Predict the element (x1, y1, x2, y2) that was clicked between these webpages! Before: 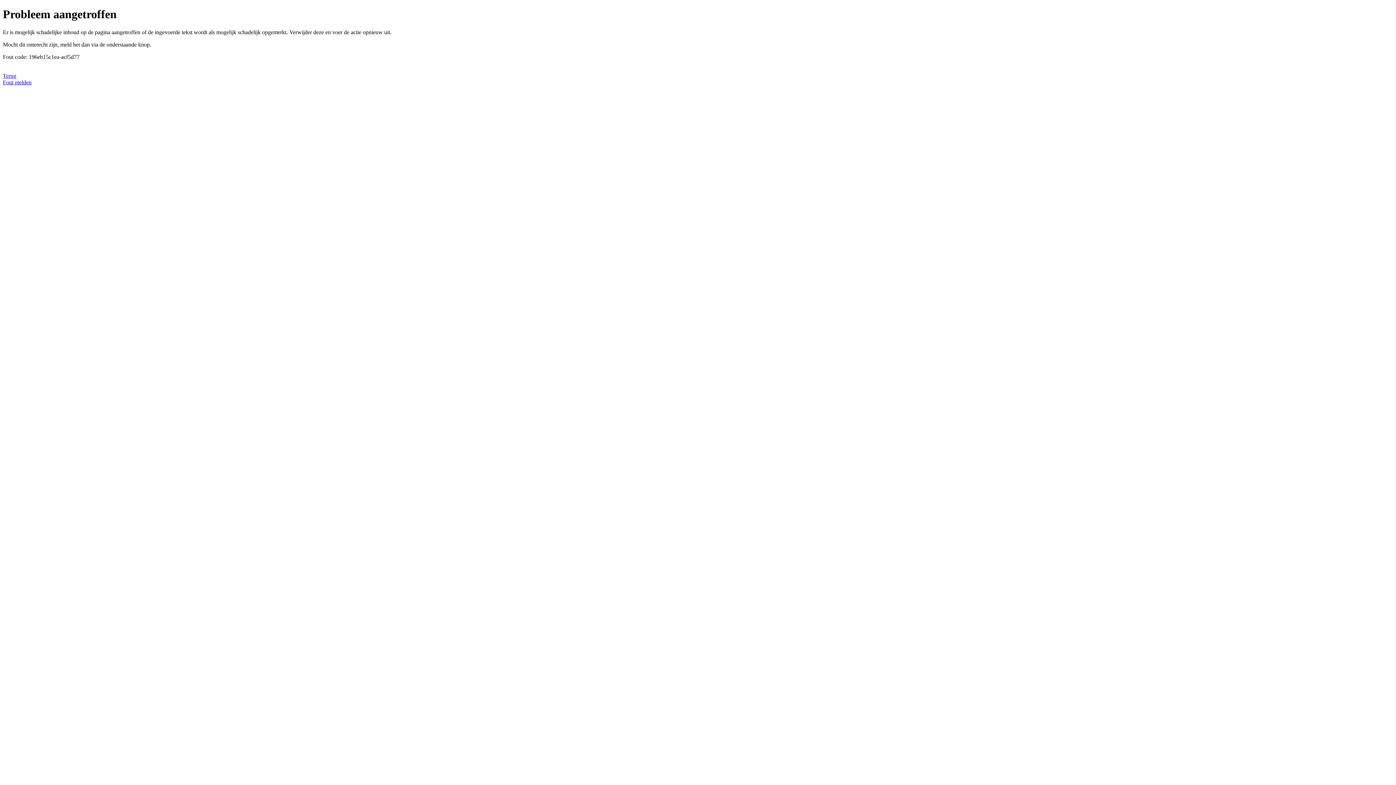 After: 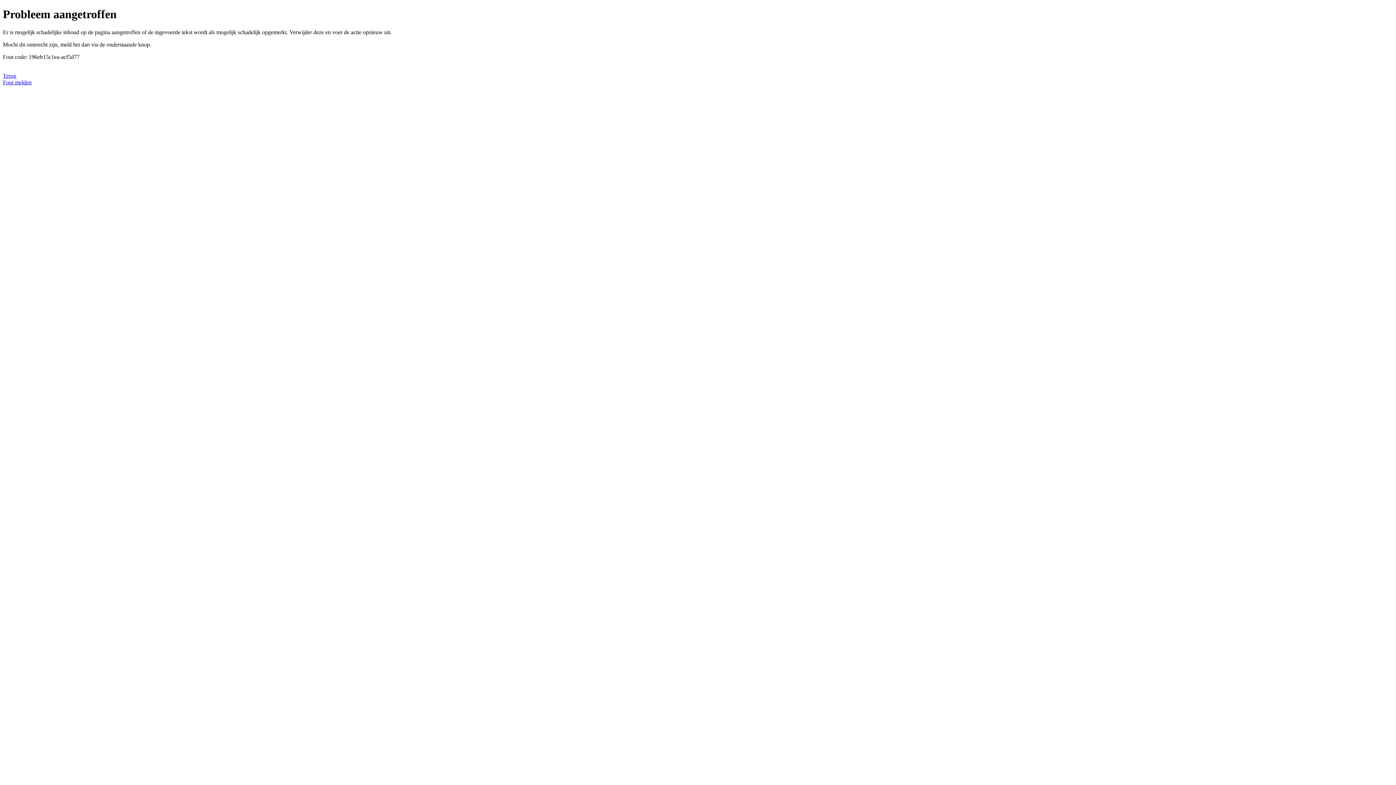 Action: label: Fout melden bbox: (2, 79, 31, 85)